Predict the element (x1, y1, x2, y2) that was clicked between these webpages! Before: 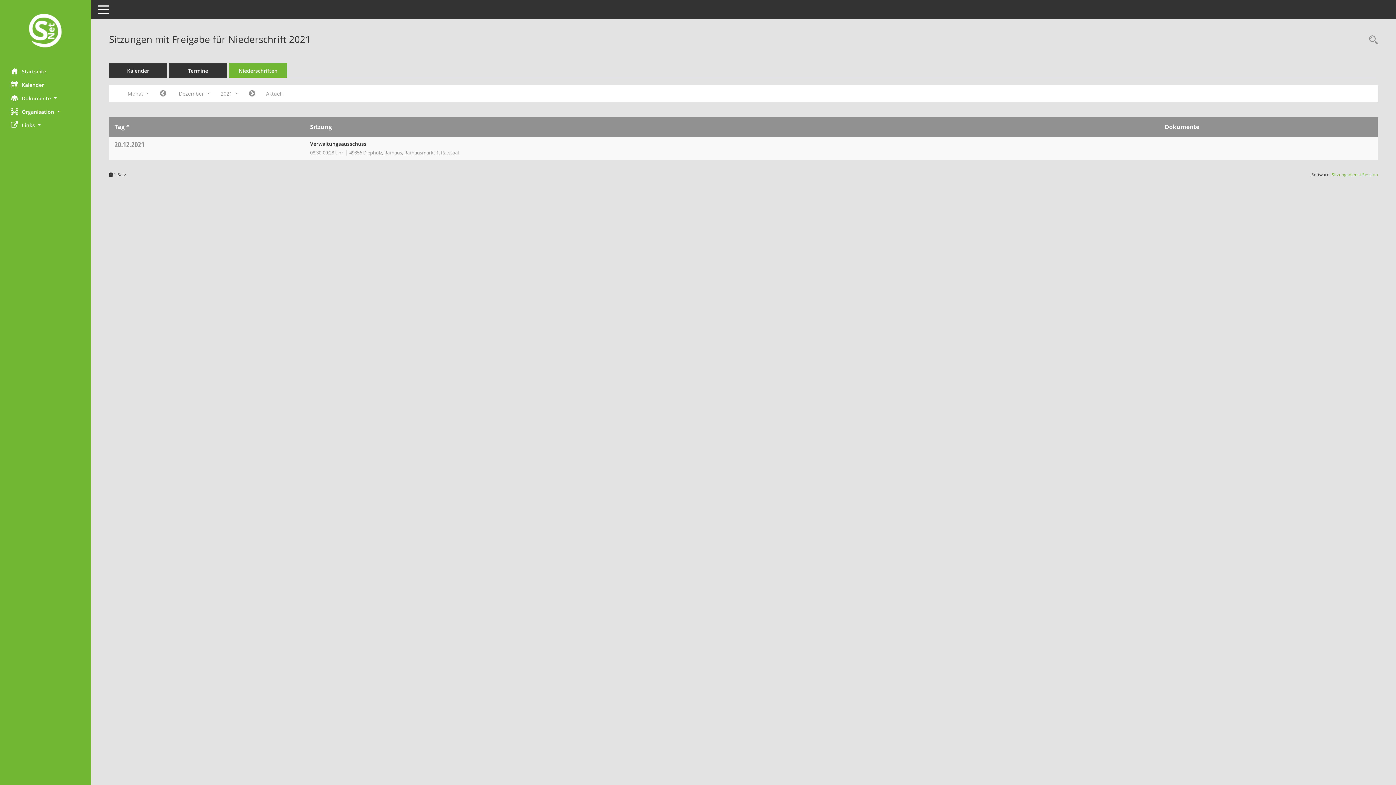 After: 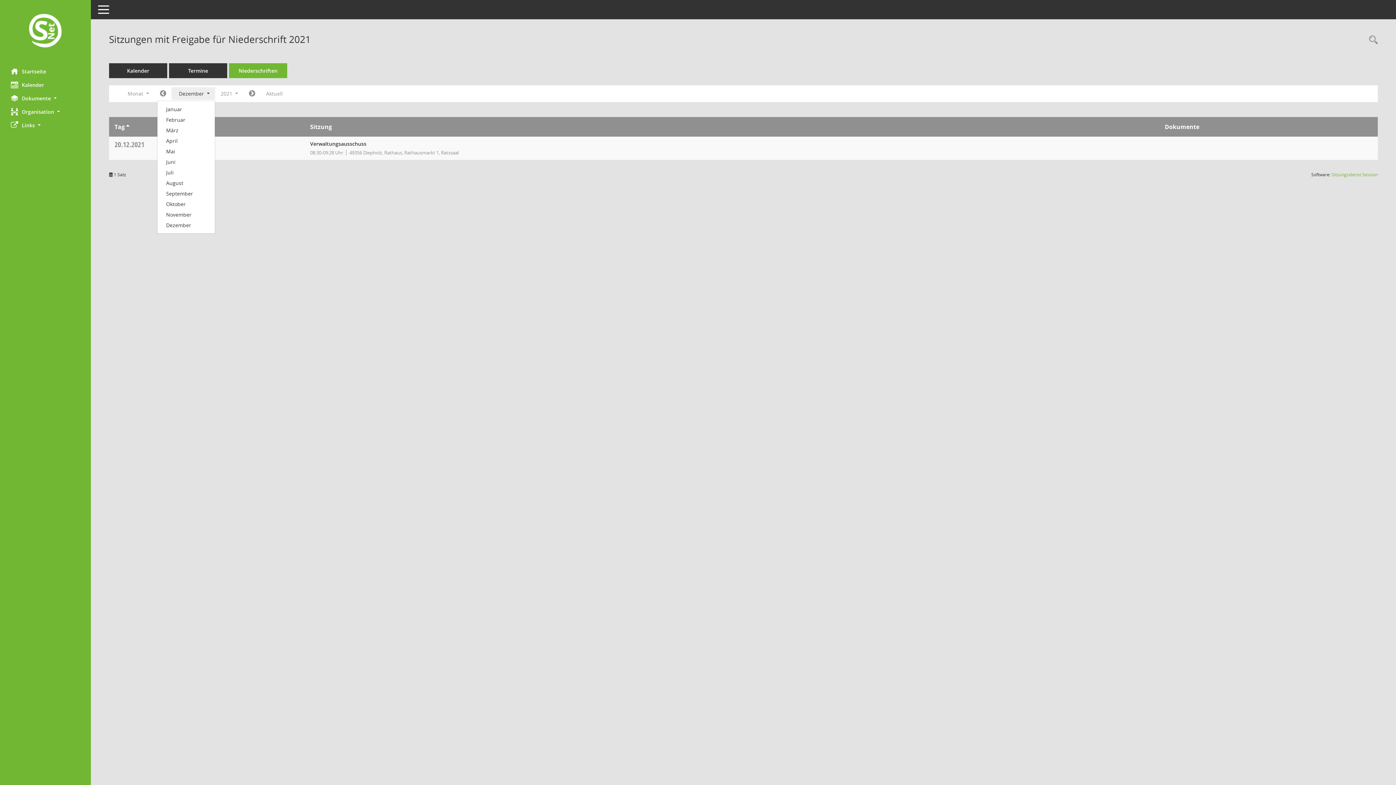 Action: label: Monat auswählen bbox: (171, 87, 215, 100)